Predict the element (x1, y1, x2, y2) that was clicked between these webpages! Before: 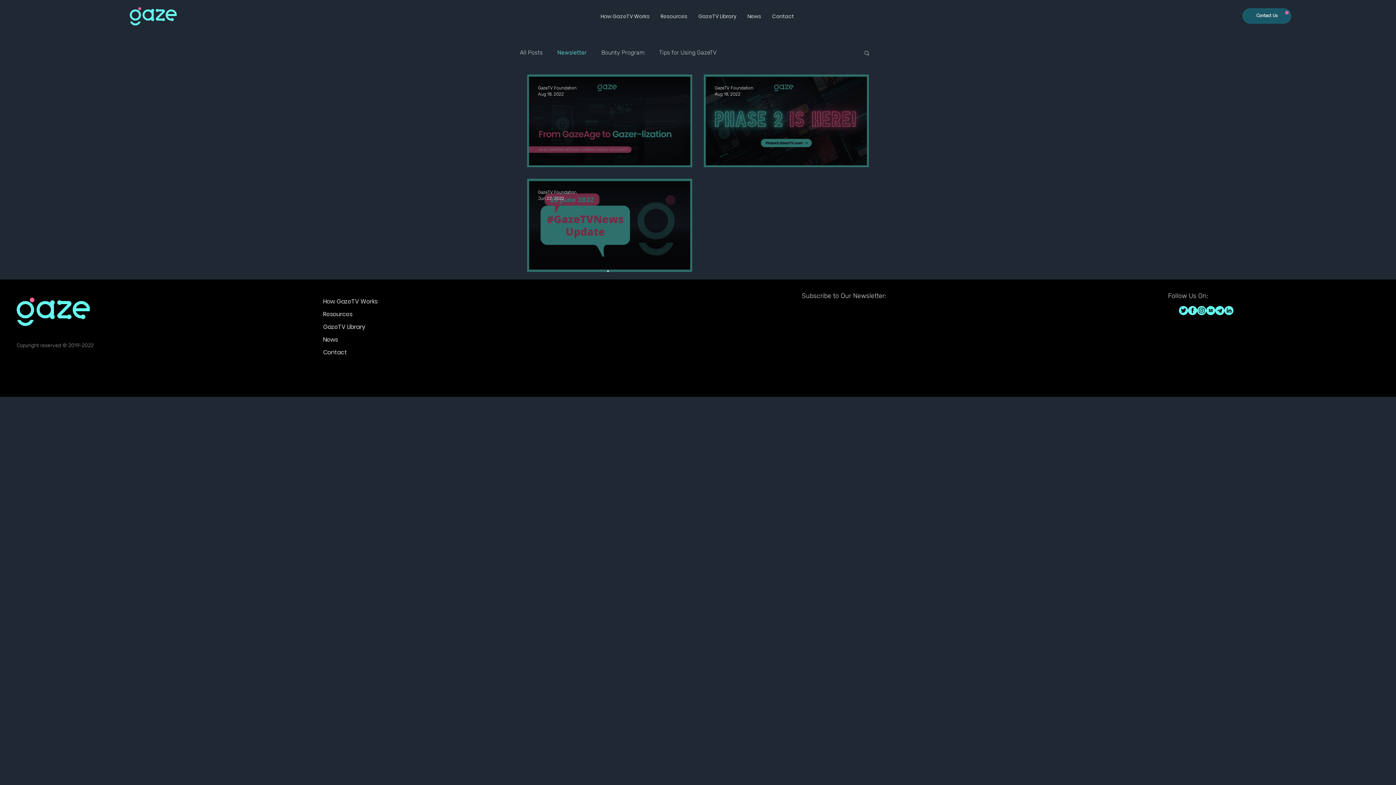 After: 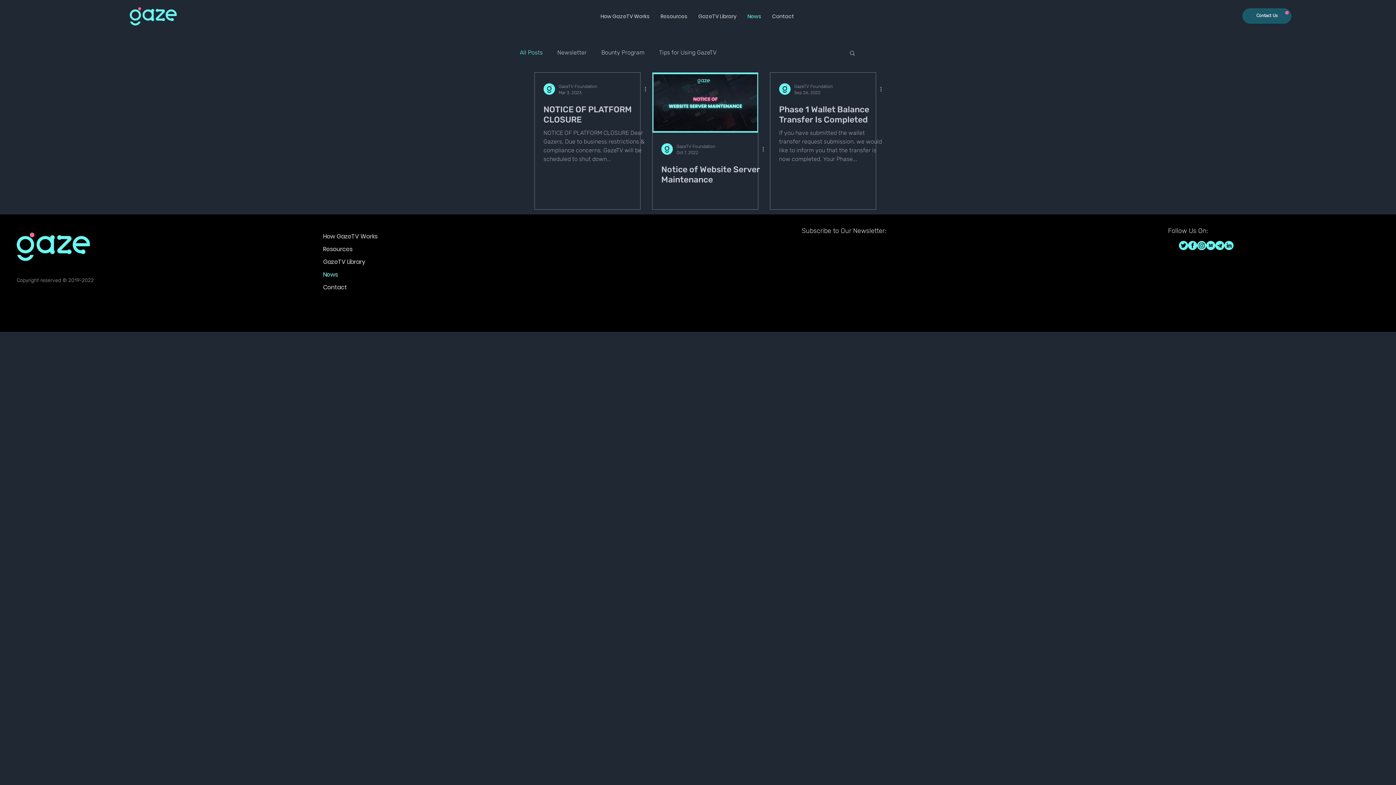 Action: bbox: (520, 48, 542, 56) label: All Posts